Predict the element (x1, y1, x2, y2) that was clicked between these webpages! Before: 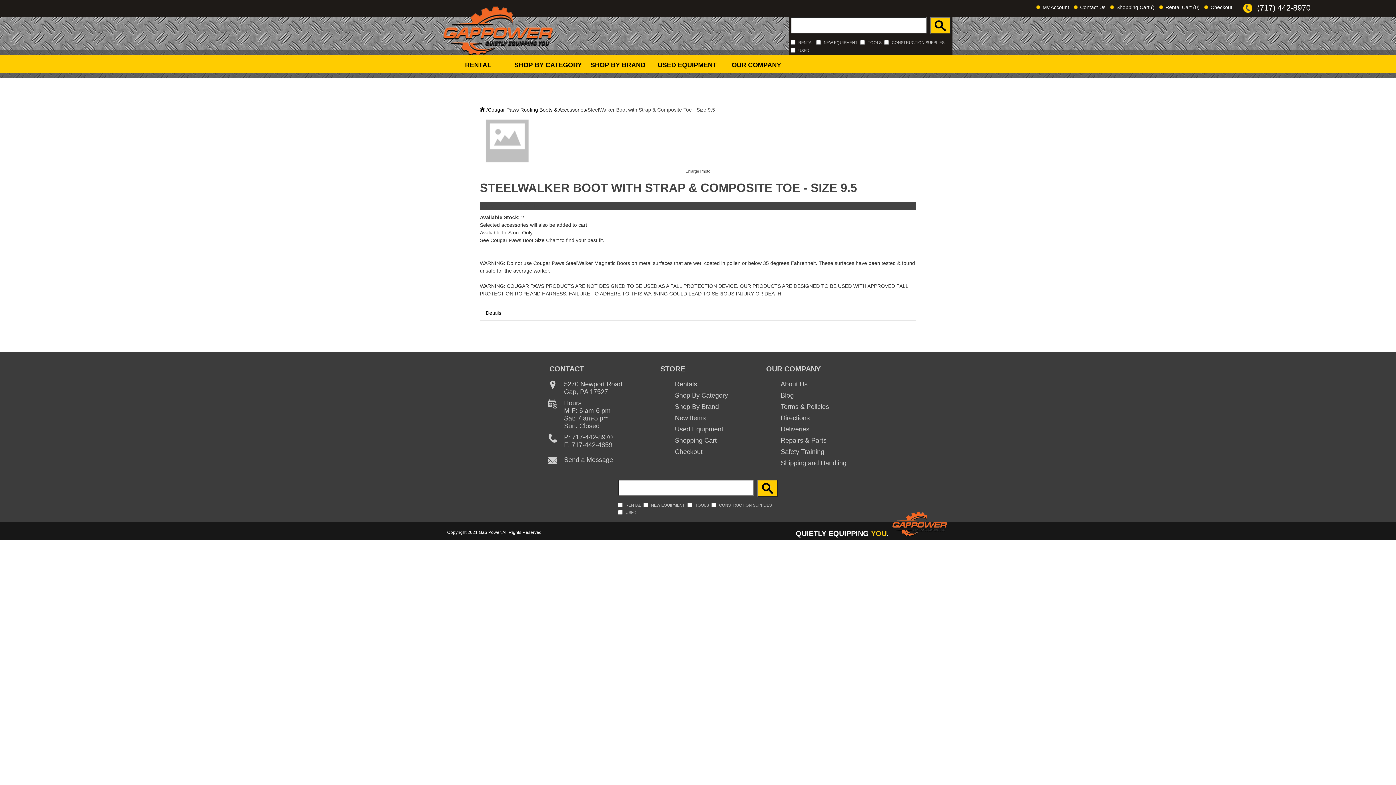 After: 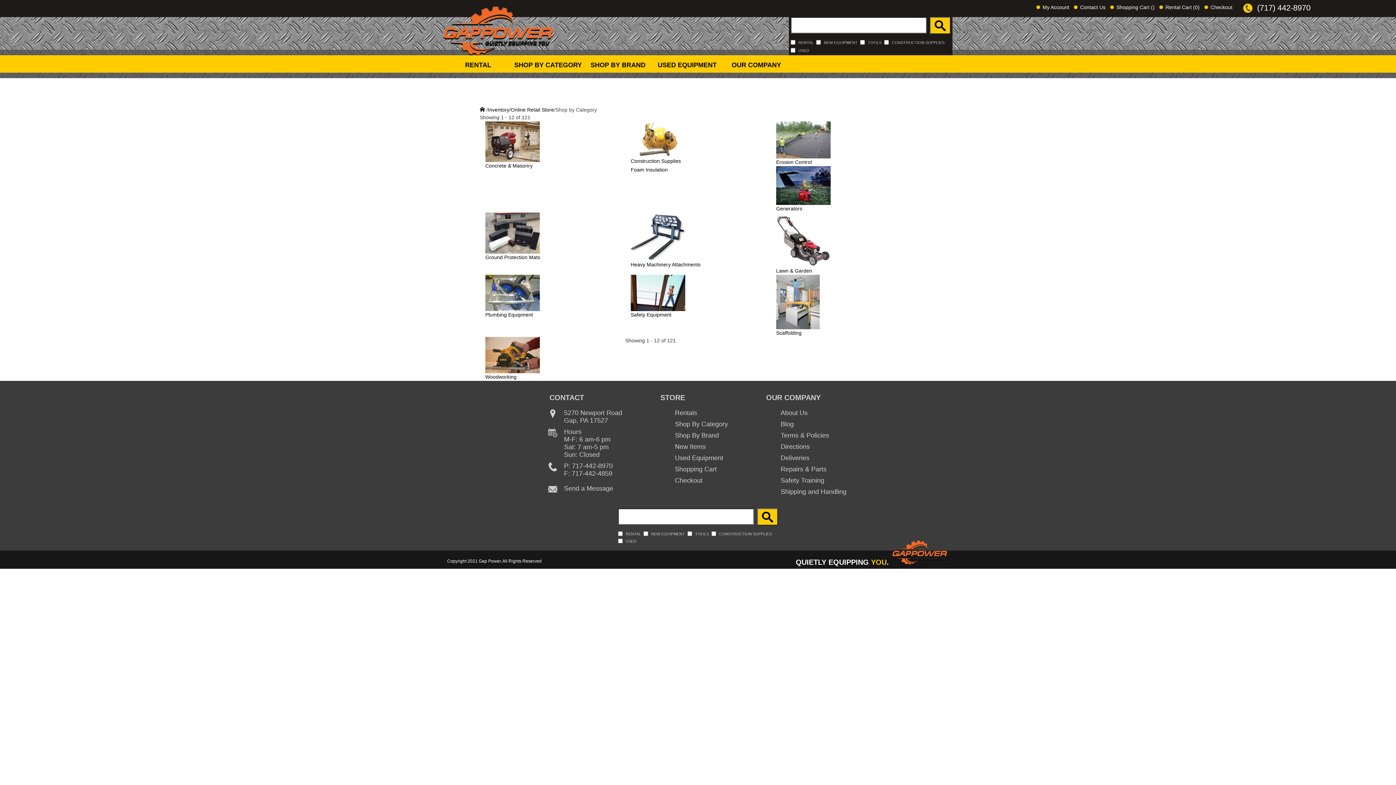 Action: bbox: (514, 60, 582, 70) label: SHOP BY CATEGORY